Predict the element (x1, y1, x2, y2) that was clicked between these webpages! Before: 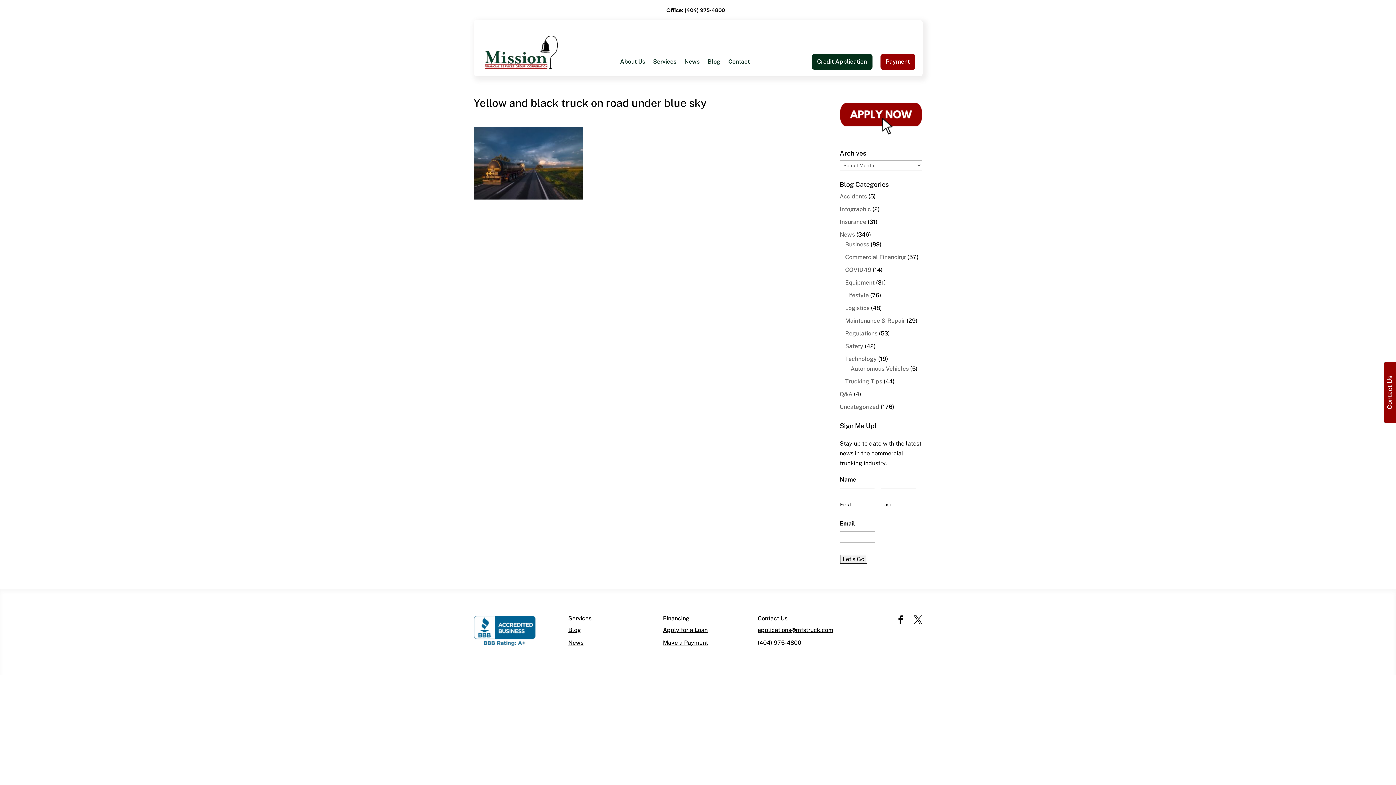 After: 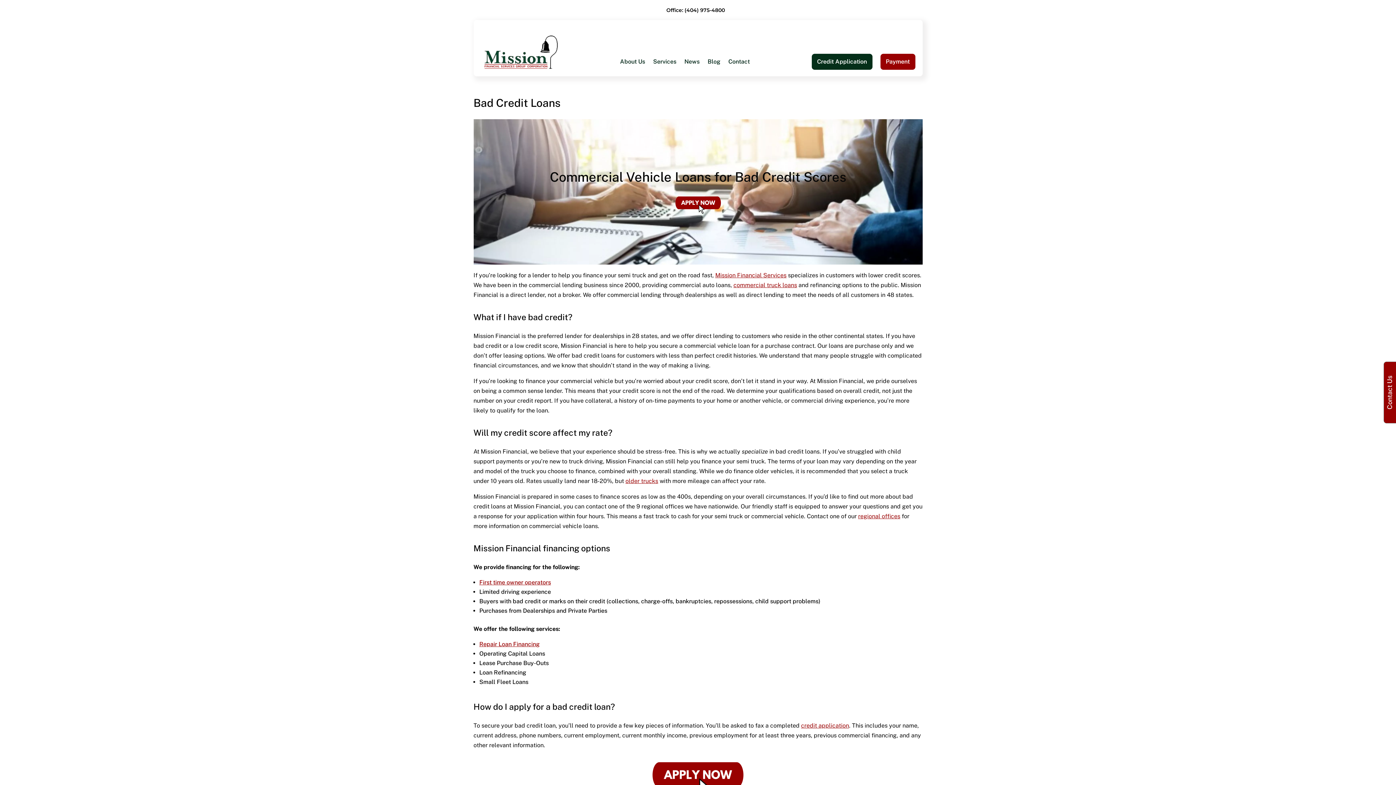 Action: bbox: (612, 132, 685, 146) label: Bad Credit Loans